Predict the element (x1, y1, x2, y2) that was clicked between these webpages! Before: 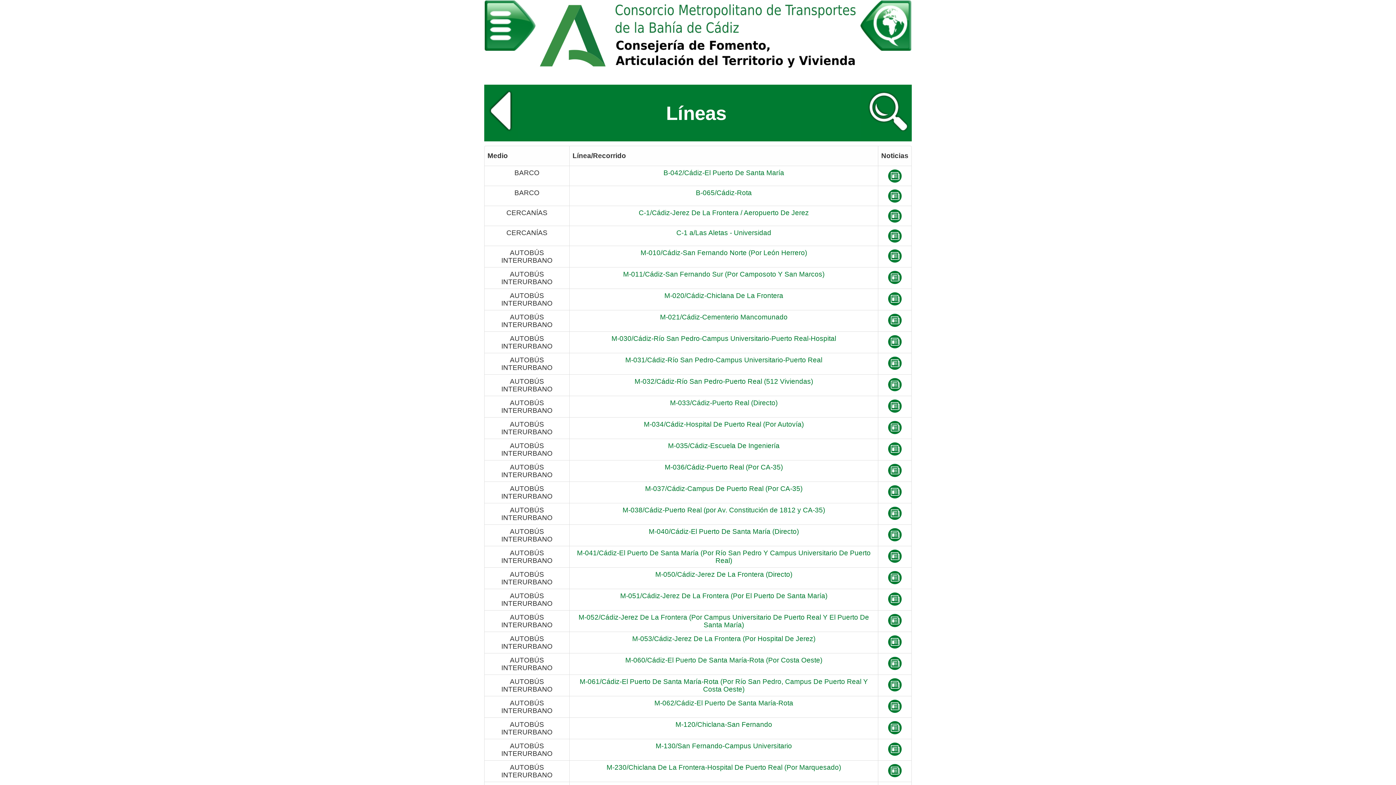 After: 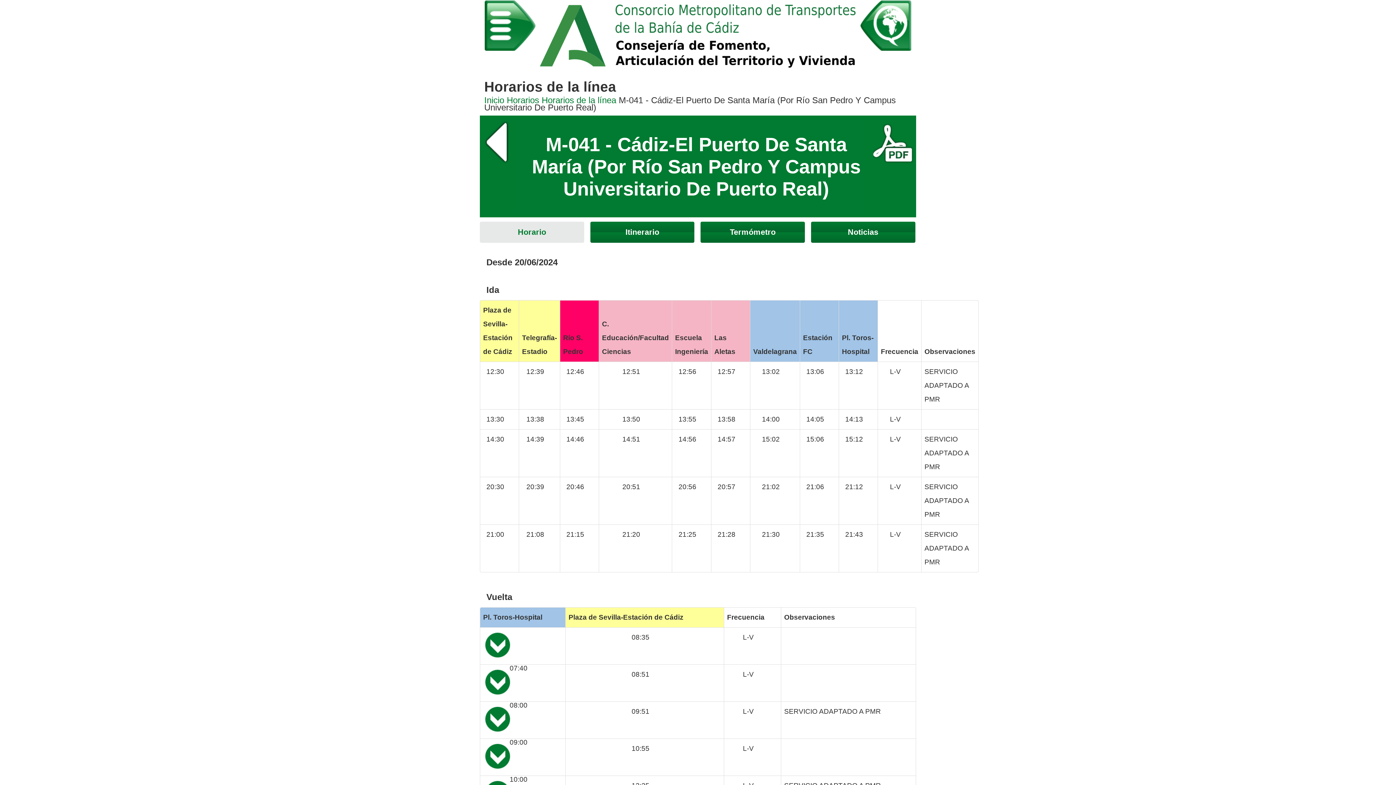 Action: bbox: (577, 549, 870, 564) label: M-041/Cádiz-El Puerto De Santa María (Por Río San Pedro Y Campus Universitario De Puerto Real)